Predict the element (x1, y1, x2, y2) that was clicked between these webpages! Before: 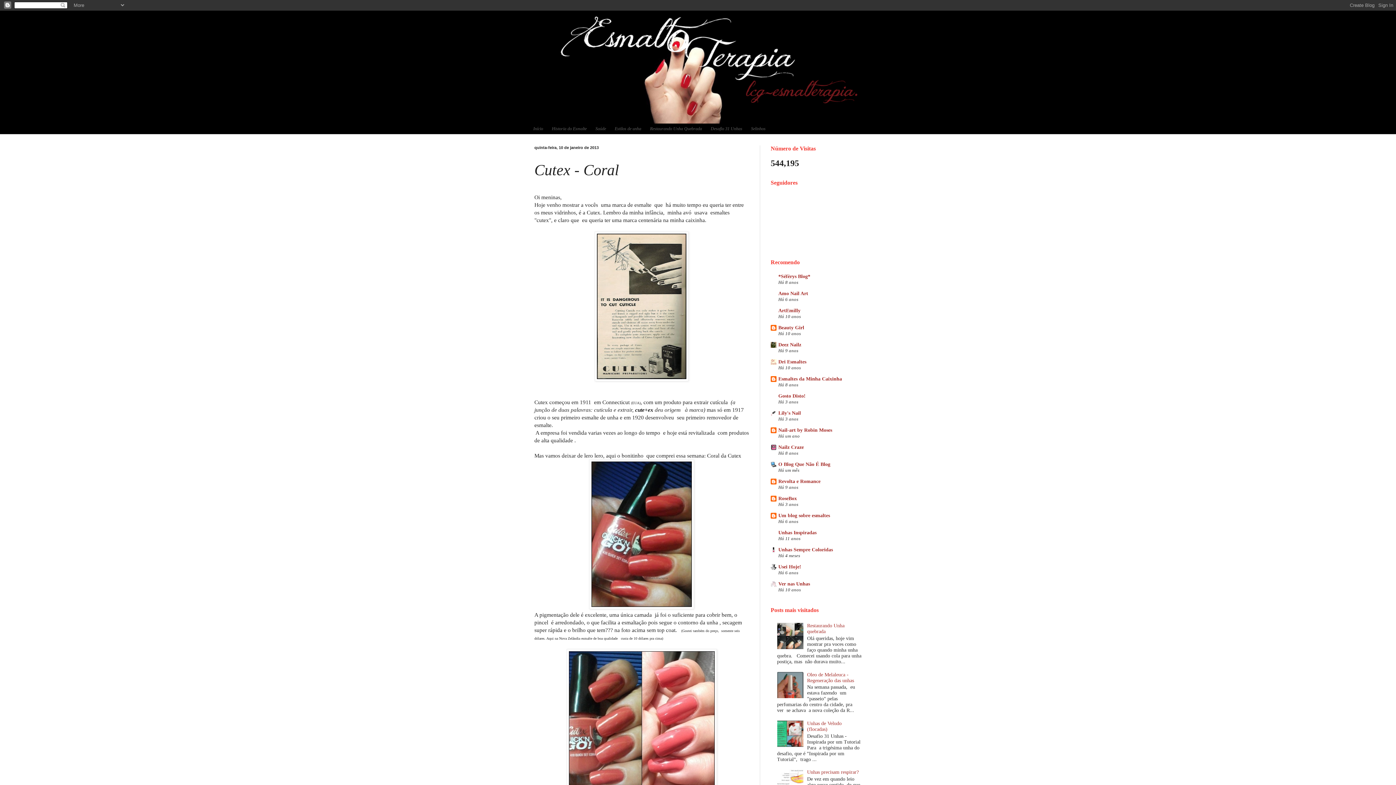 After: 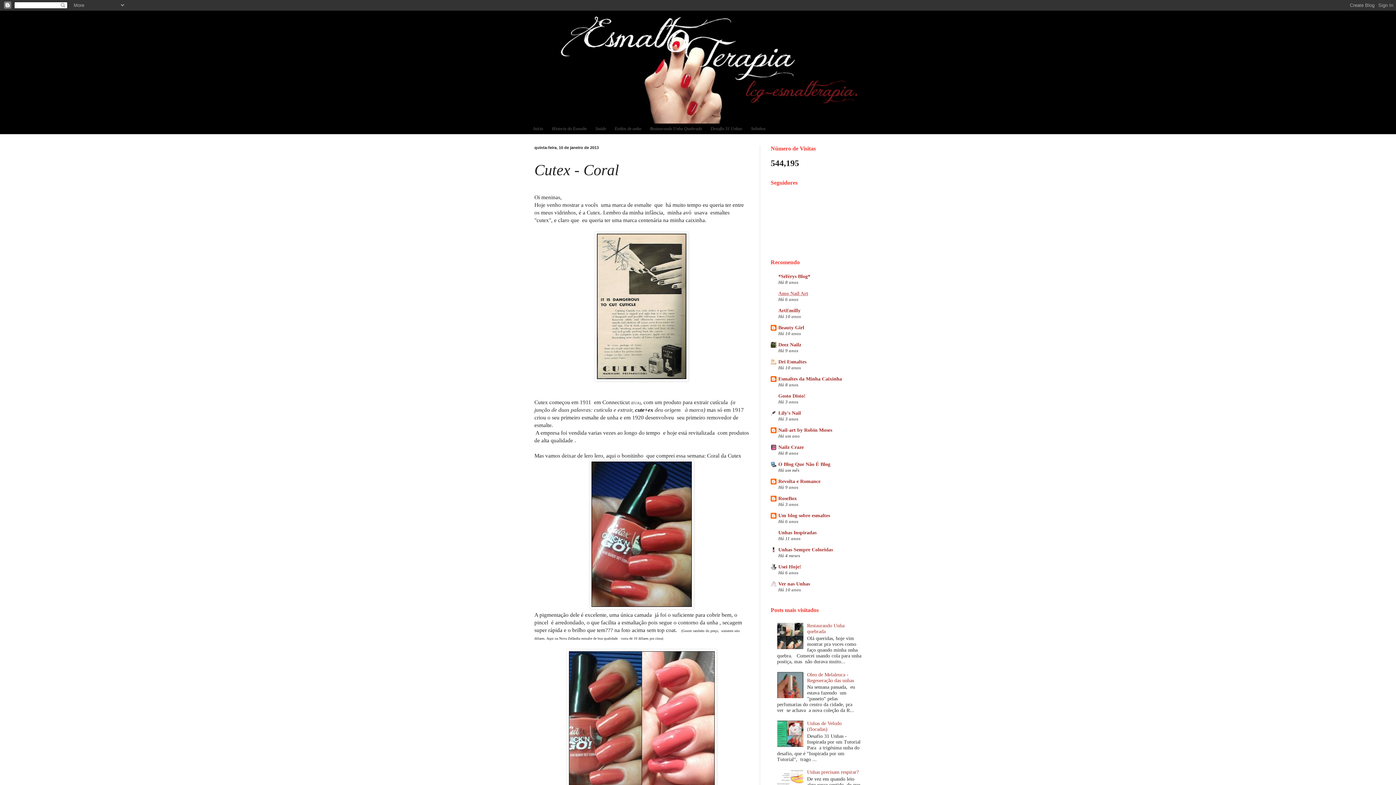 Action: bbox: (778, 290, 808, 296) label: Amo Nail Art